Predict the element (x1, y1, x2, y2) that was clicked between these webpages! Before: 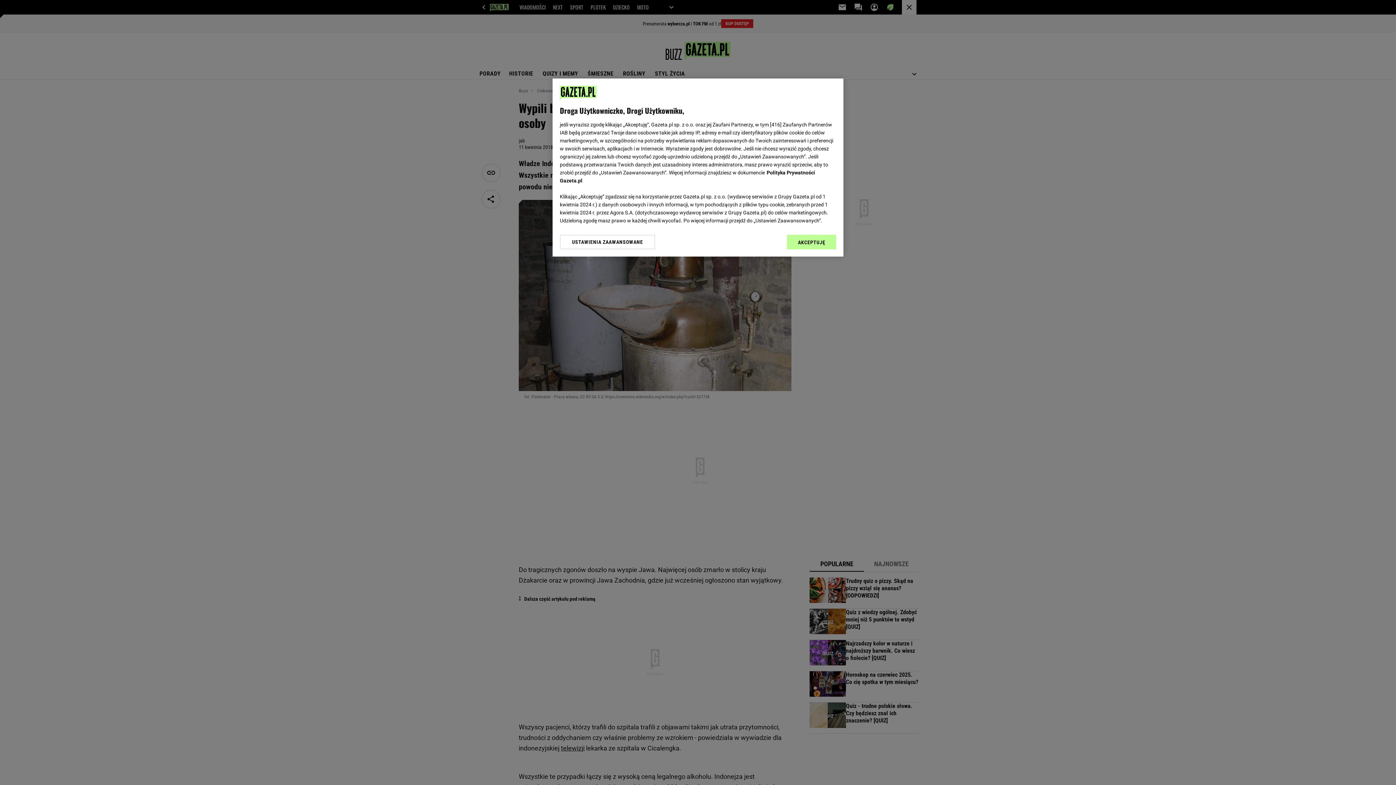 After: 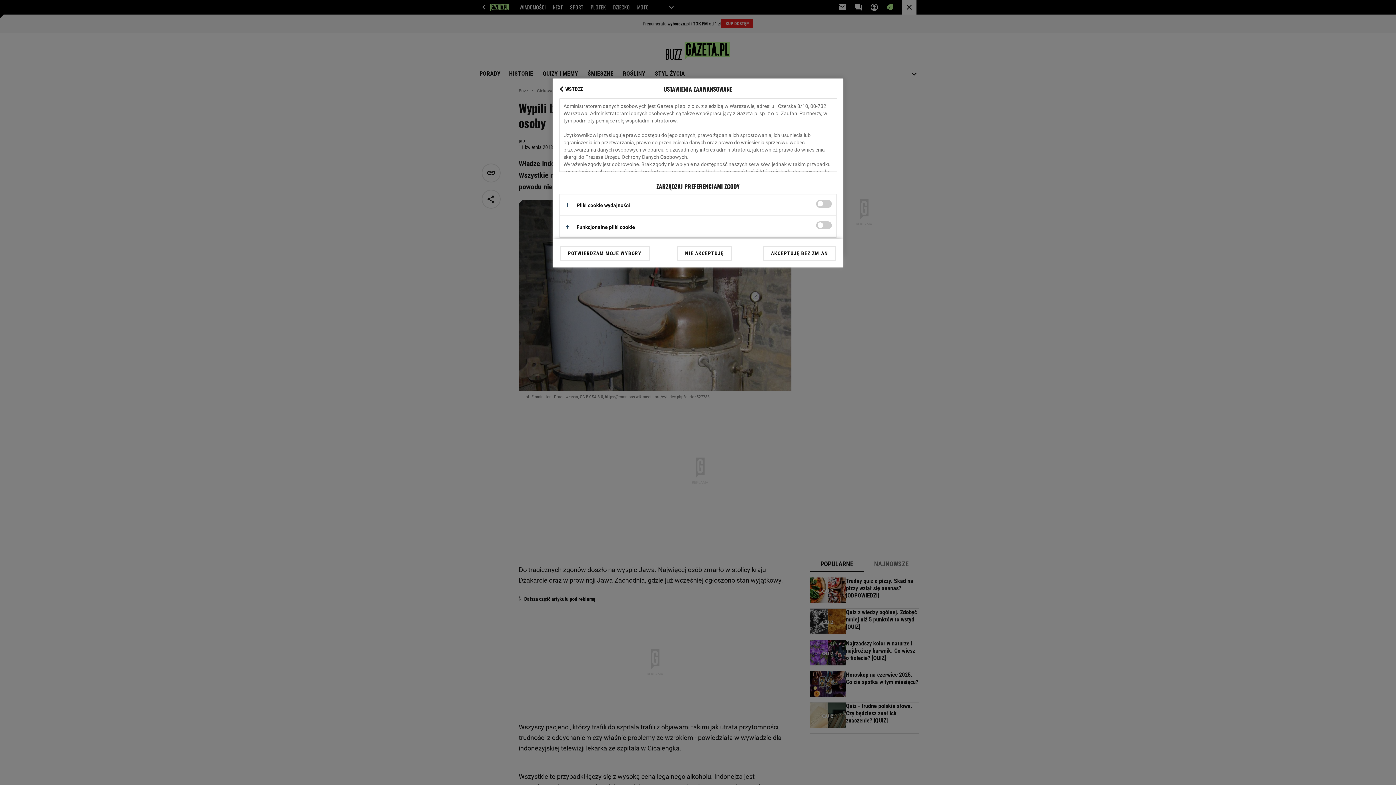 Action: label: USTAWIENIA ZAAWANSOWANE bbox: (560, 234, 655, 249)